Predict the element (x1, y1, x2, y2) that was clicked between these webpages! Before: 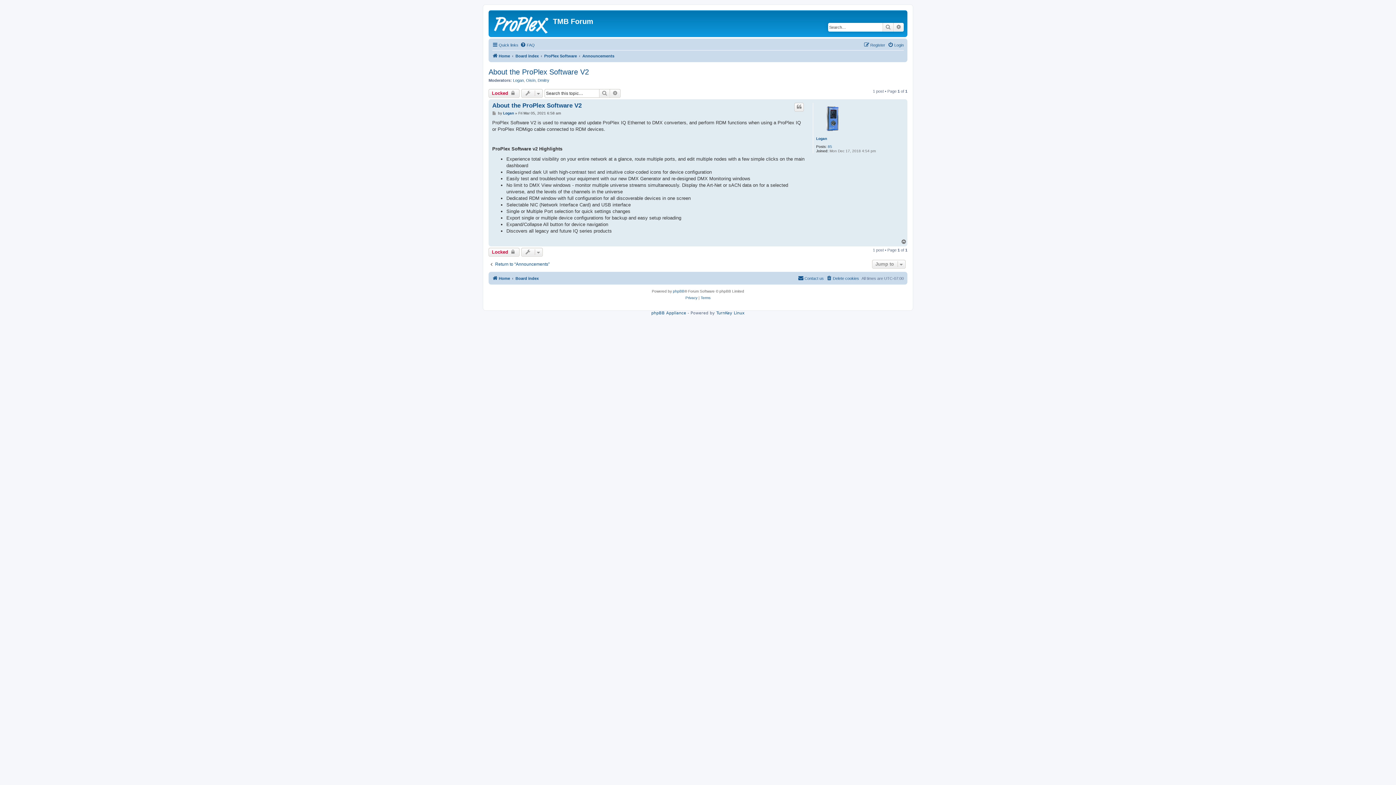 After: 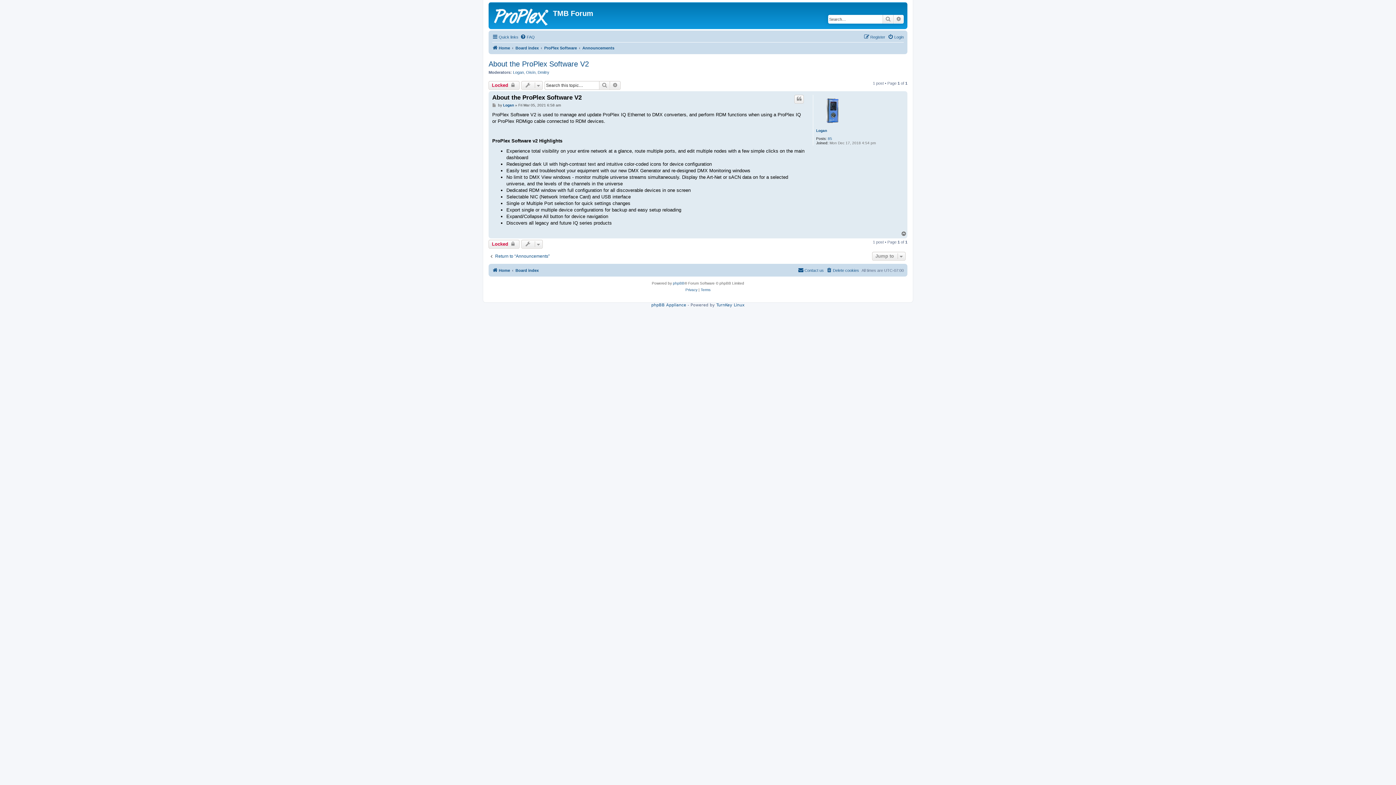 Action: bbox: (492, 101, 581, 109) label: About the ProPlex Software V2